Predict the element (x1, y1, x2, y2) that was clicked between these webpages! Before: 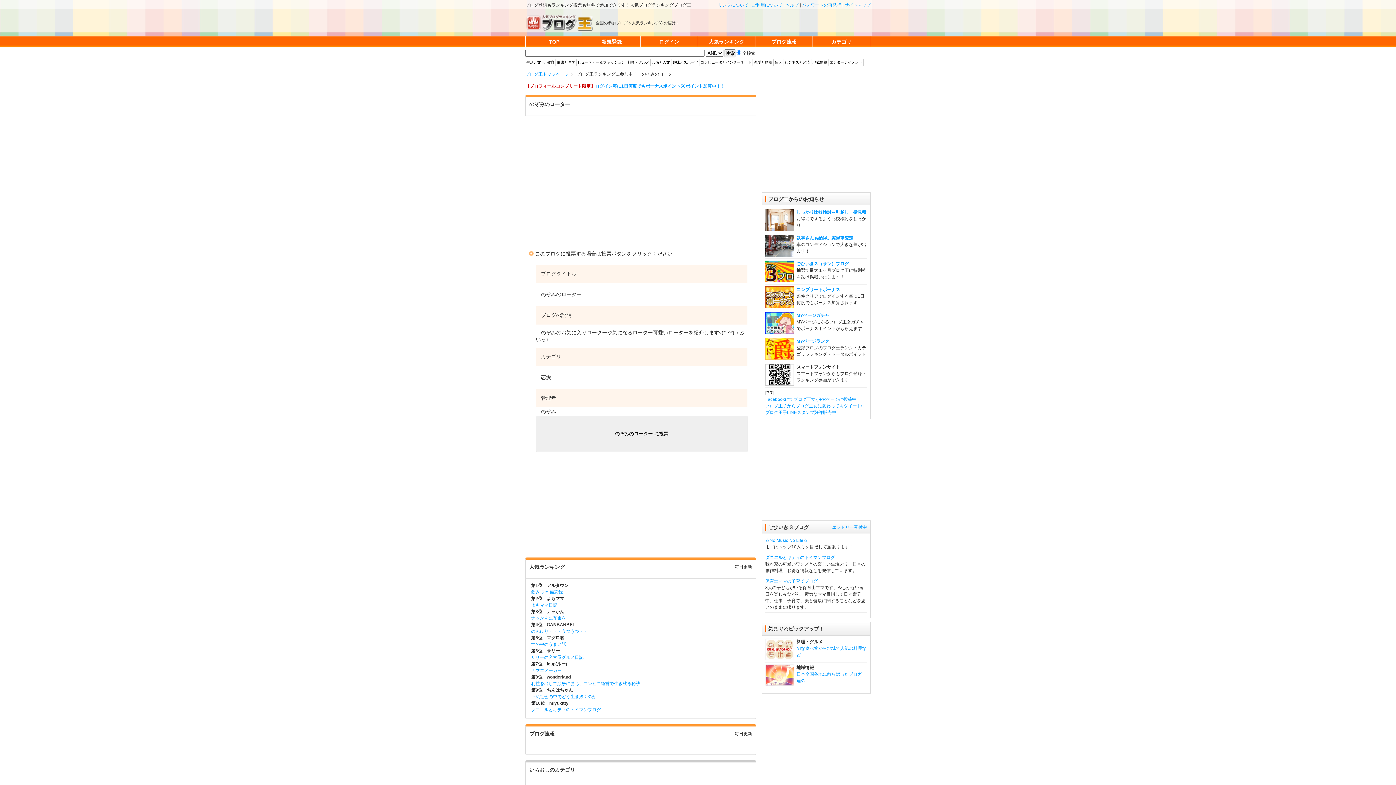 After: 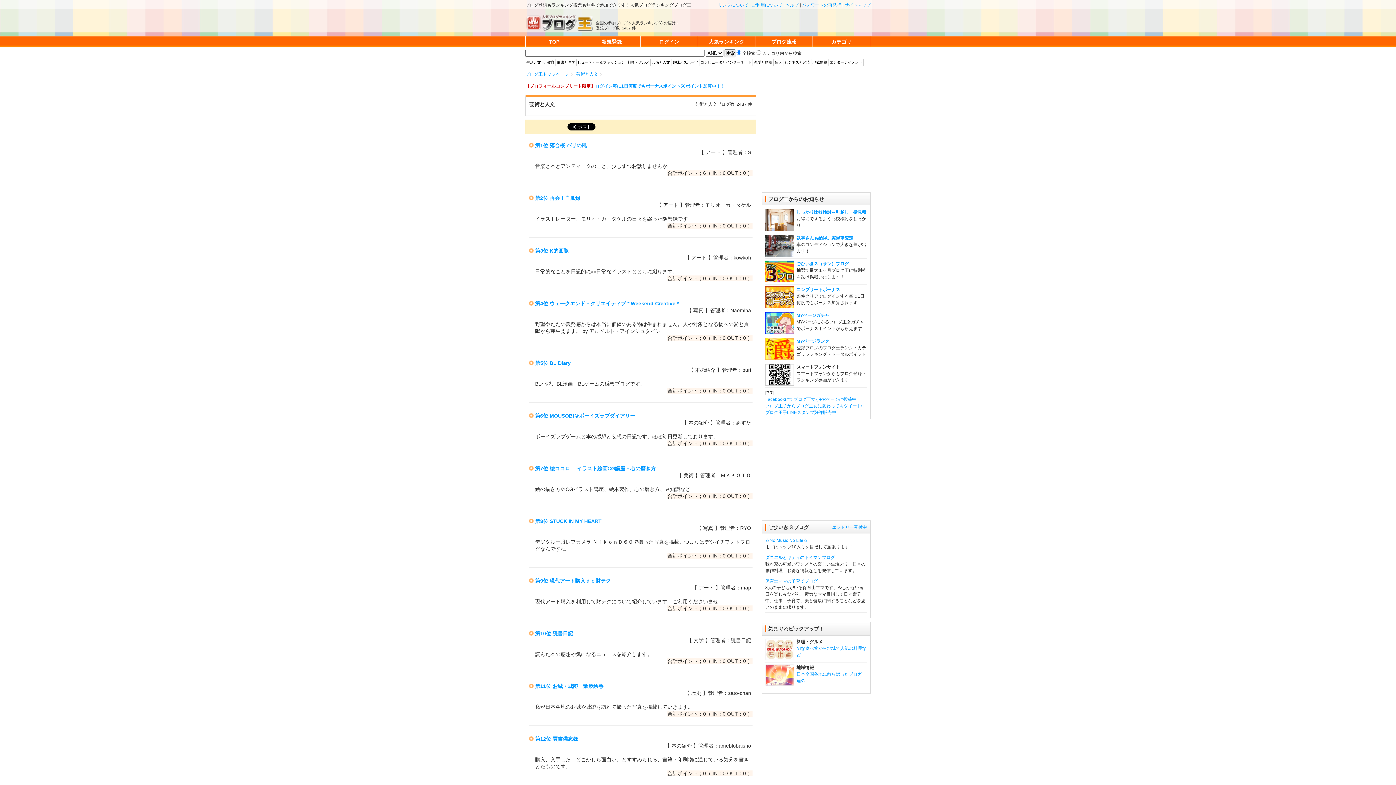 Action: bbox: (652, 60, 670, 64) label: 芸術と人文